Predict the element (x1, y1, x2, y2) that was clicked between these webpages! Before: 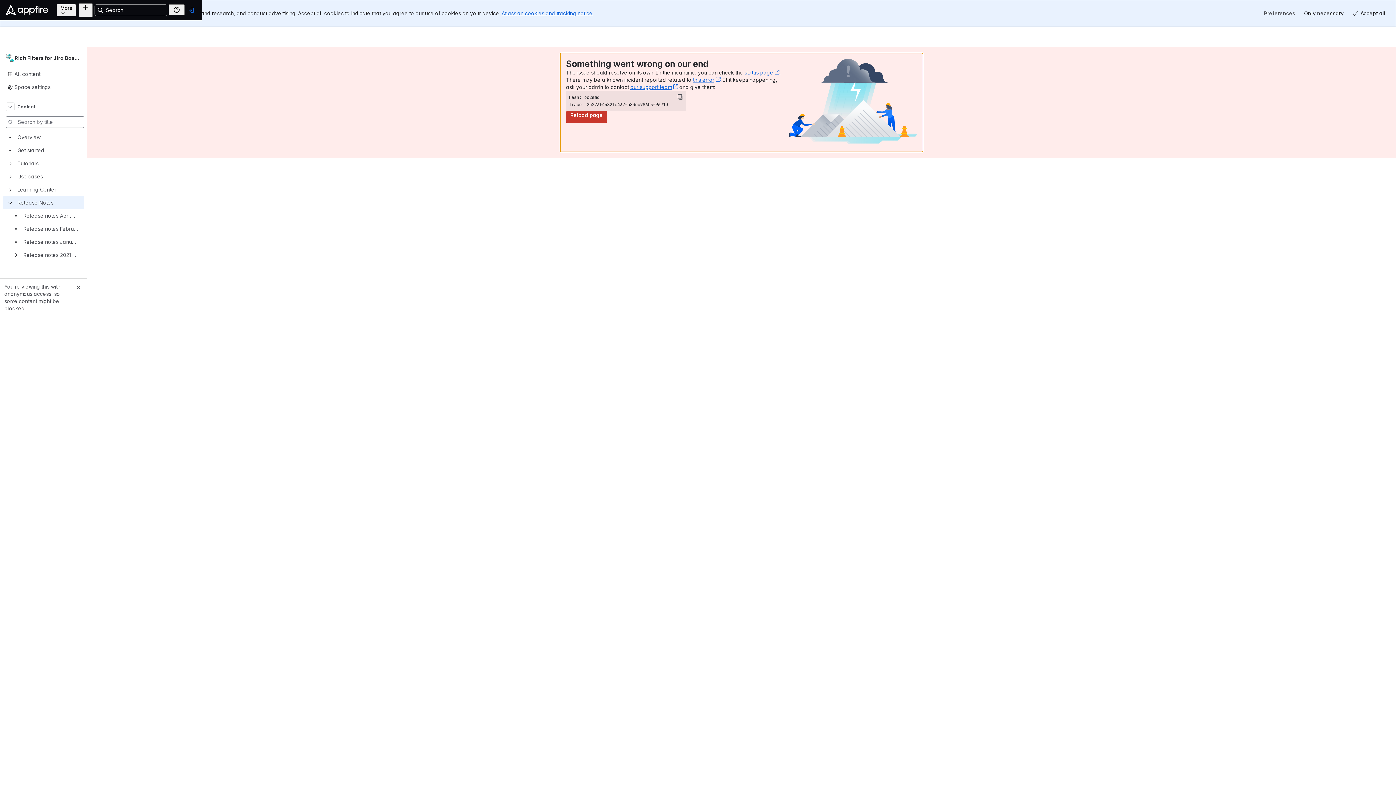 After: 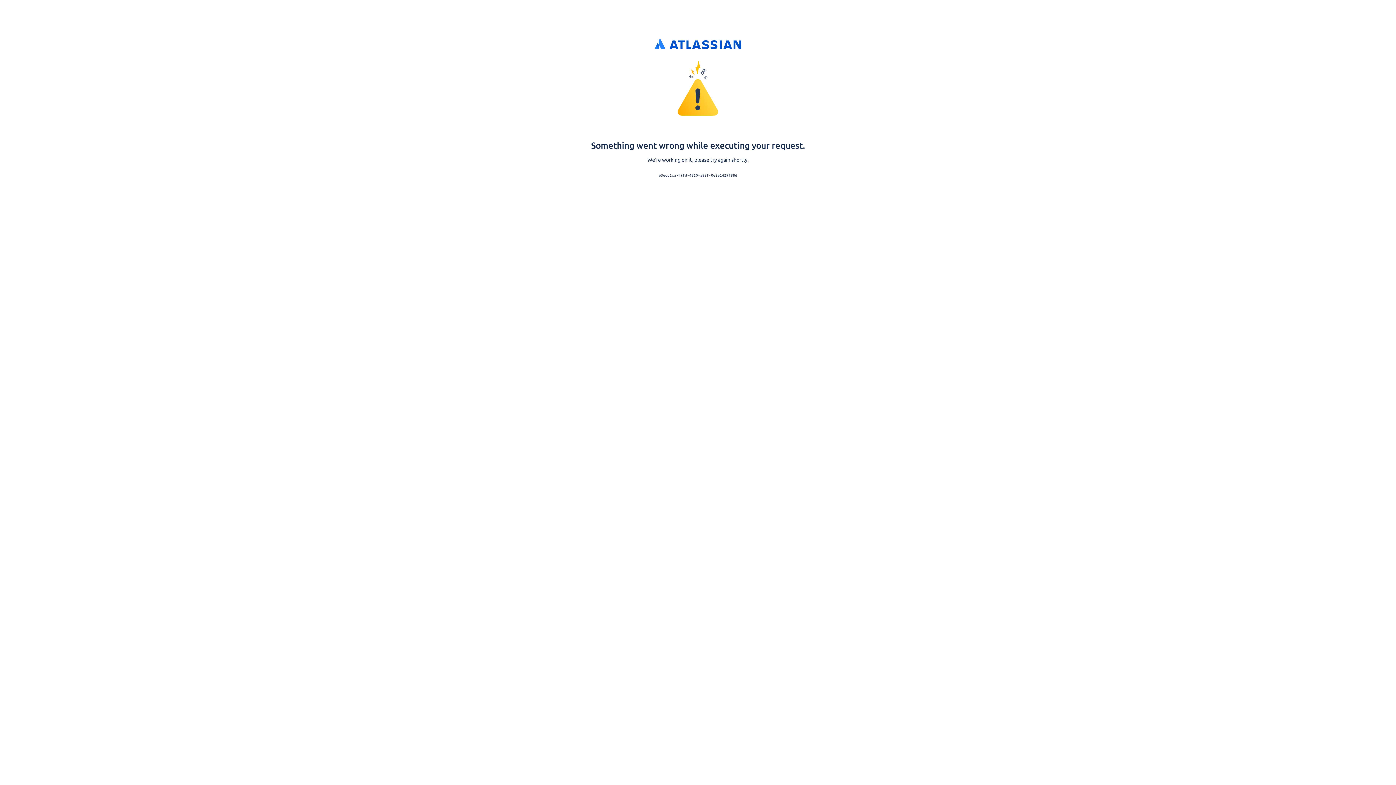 Action: bbox: (186, 5, 196, 14)